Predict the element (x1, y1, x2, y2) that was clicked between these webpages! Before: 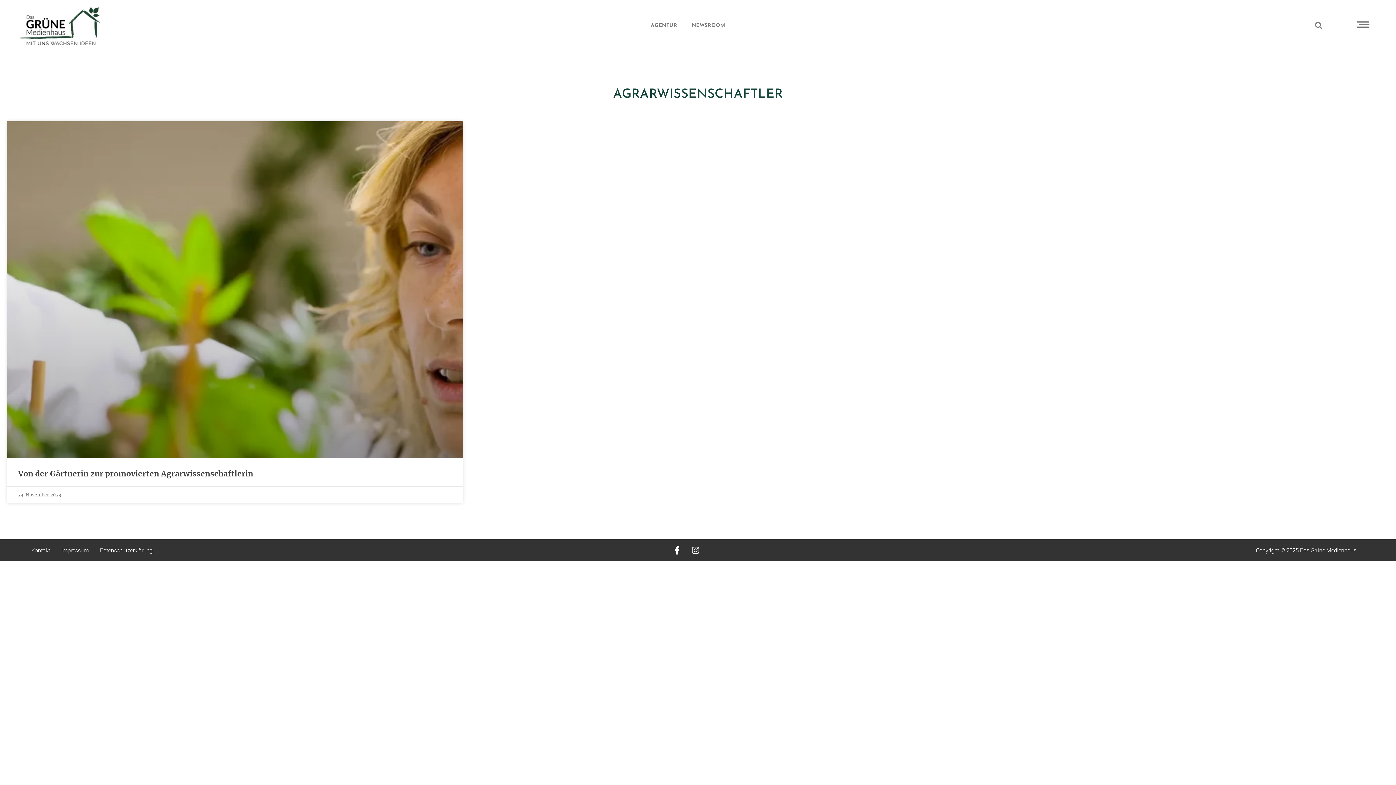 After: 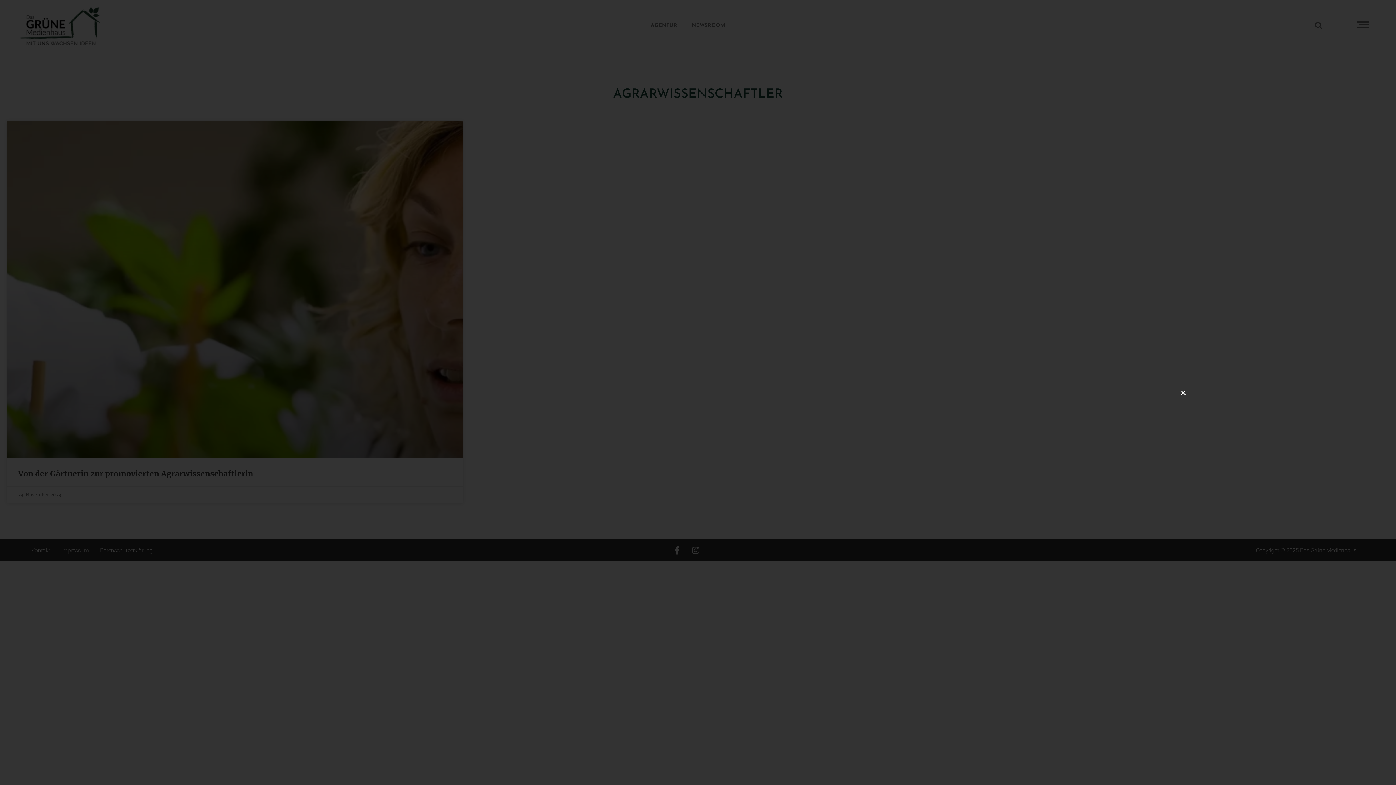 Action: label: Suche bbox: (1315, 22, 1322, 29)